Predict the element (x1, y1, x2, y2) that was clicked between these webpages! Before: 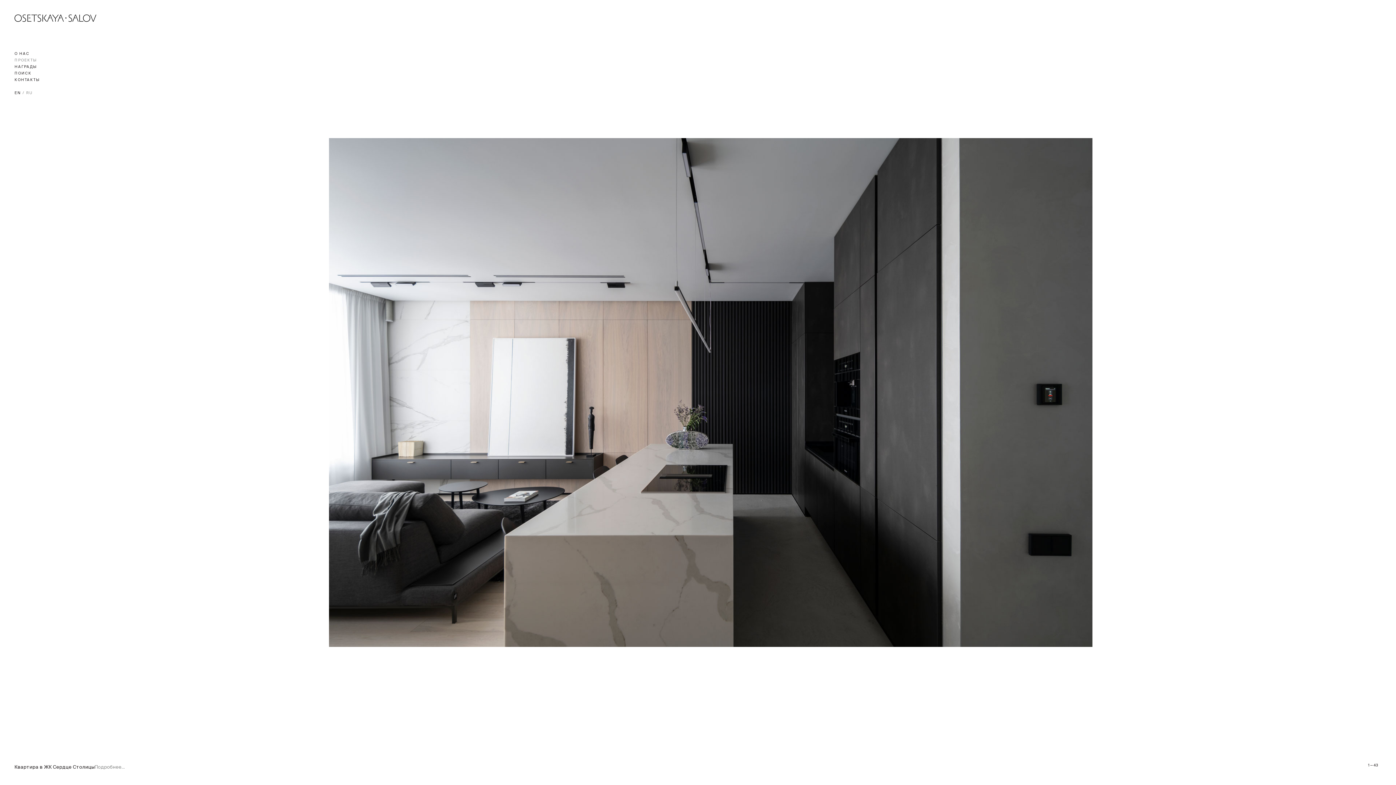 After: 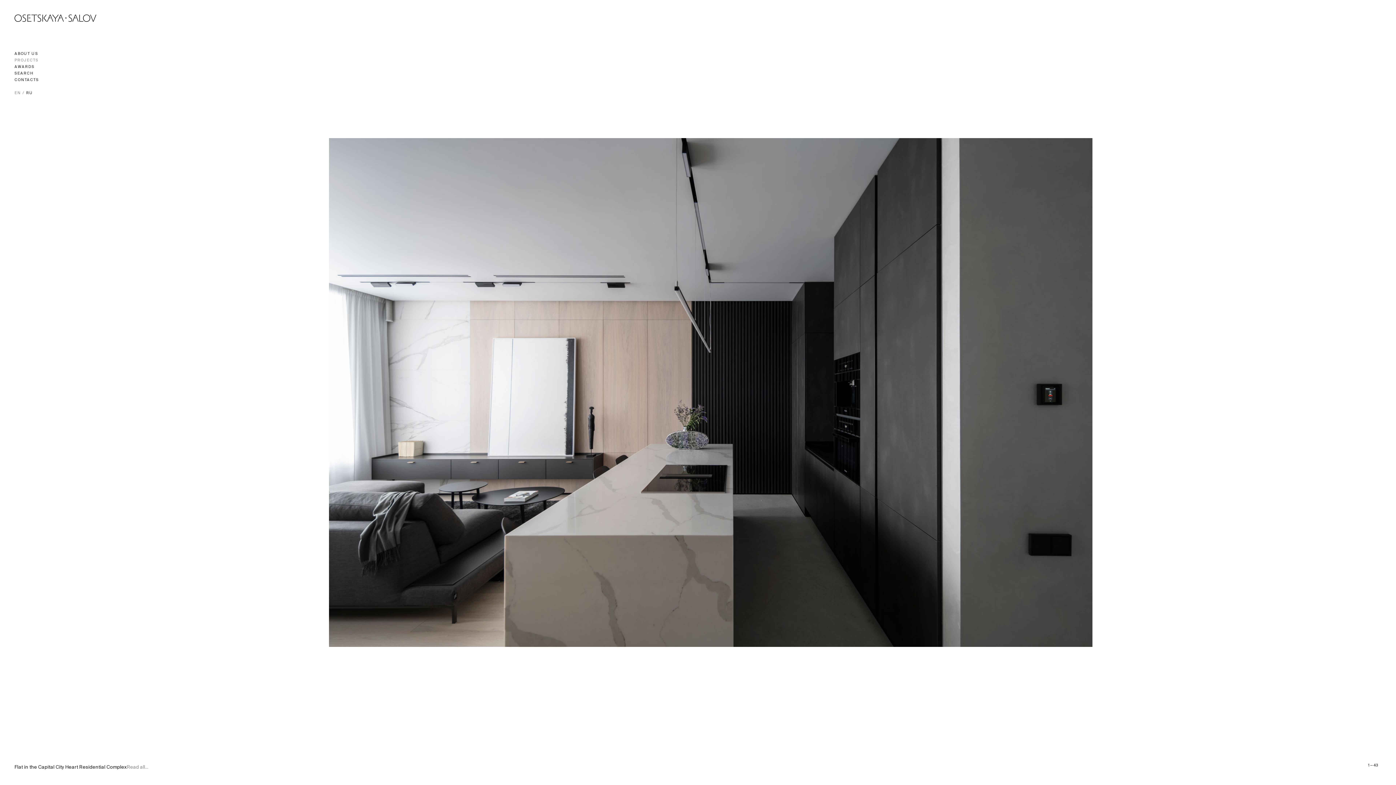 Action: label: EN bbox: (14, 90, 21, 96)